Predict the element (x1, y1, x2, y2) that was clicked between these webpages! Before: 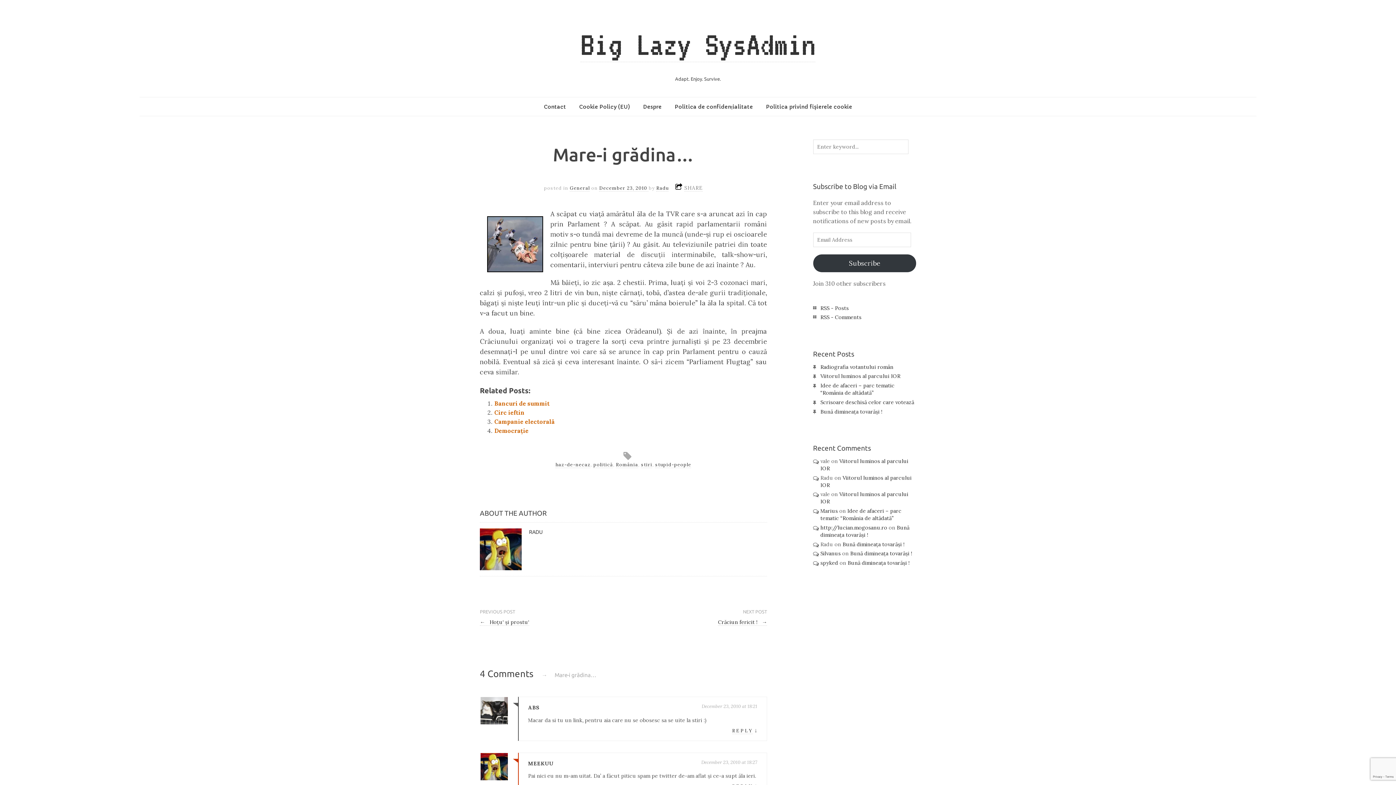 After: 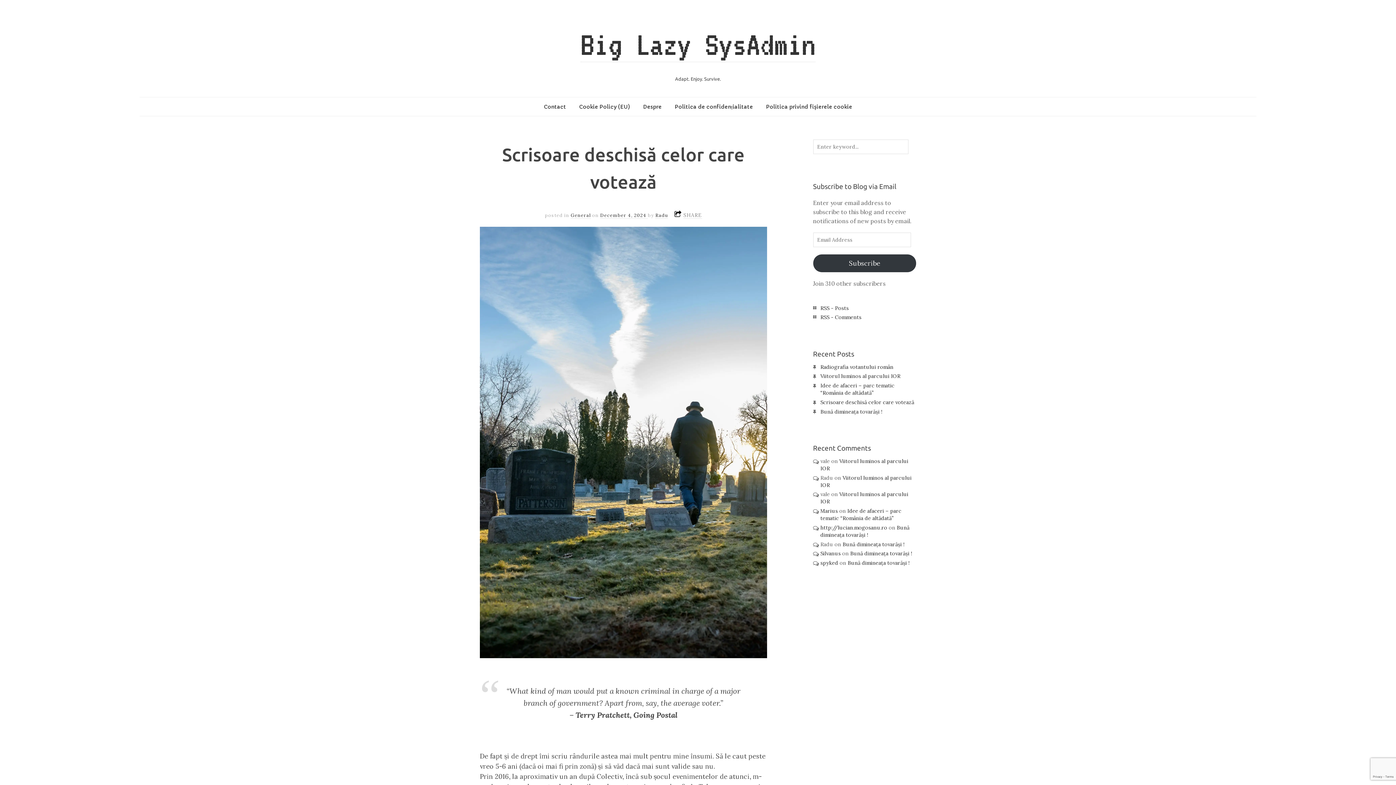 Action: label: Scrisoare deschisă celor care votează bbox: (820, 399, 914, 405)